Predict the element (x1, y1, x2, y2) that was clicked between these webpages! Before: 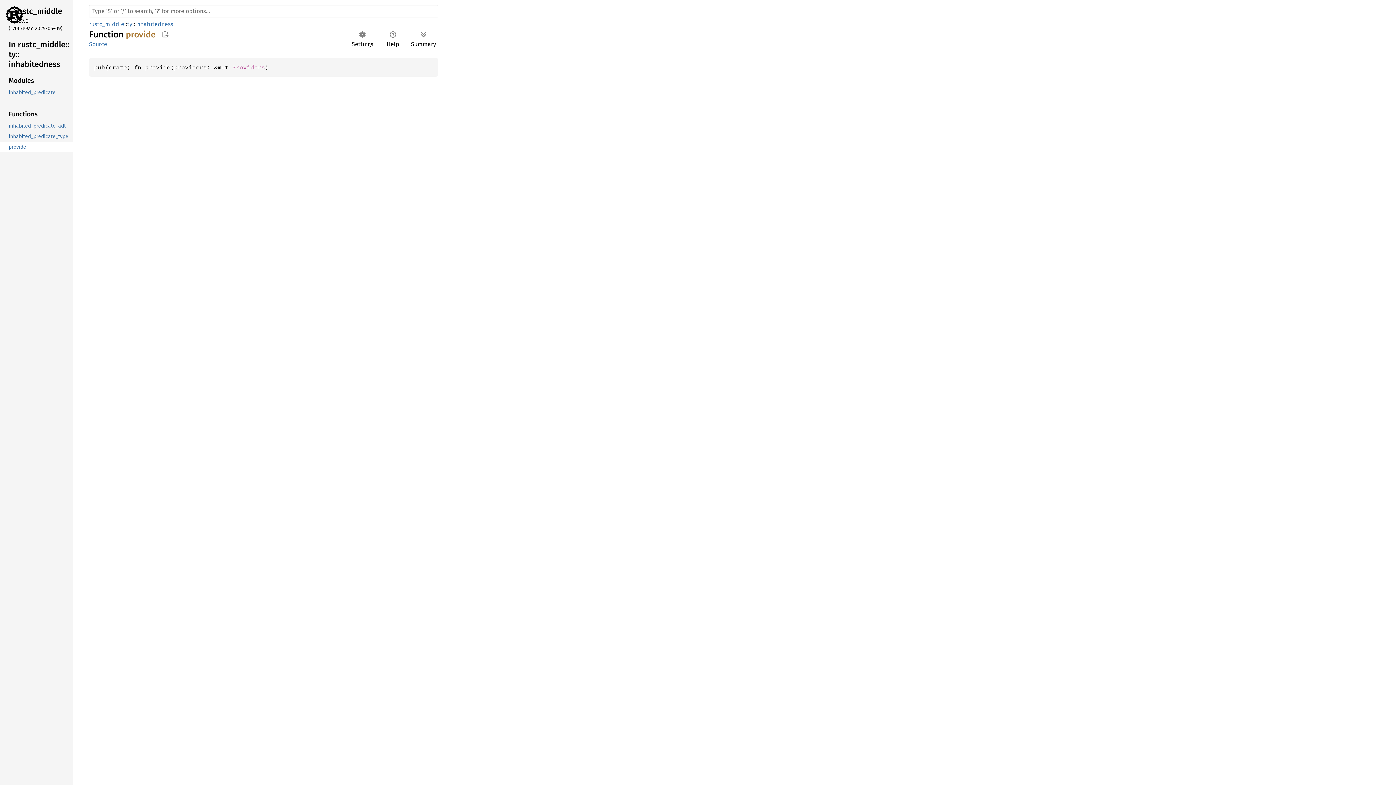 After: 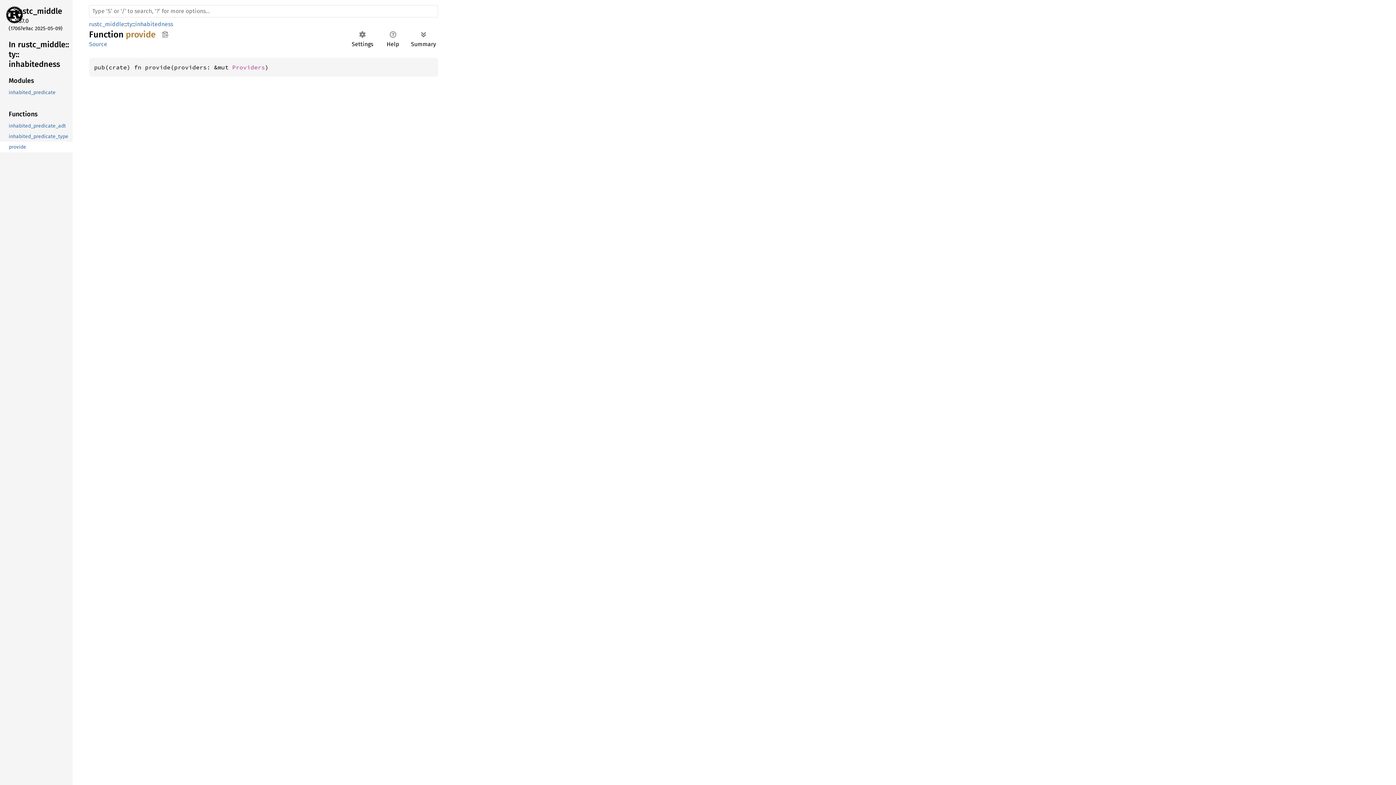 Action: label: provide bbox: (-1, 141, 71, 152)